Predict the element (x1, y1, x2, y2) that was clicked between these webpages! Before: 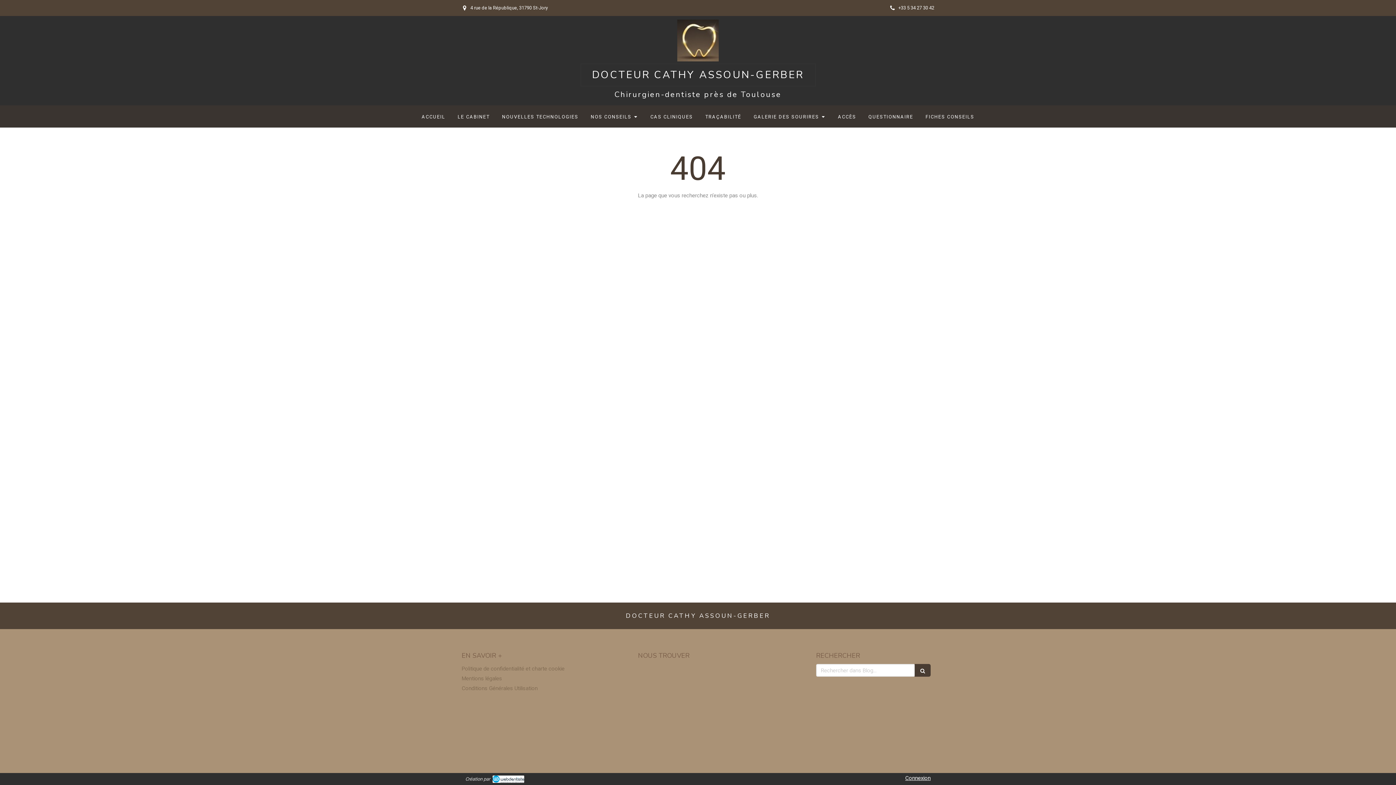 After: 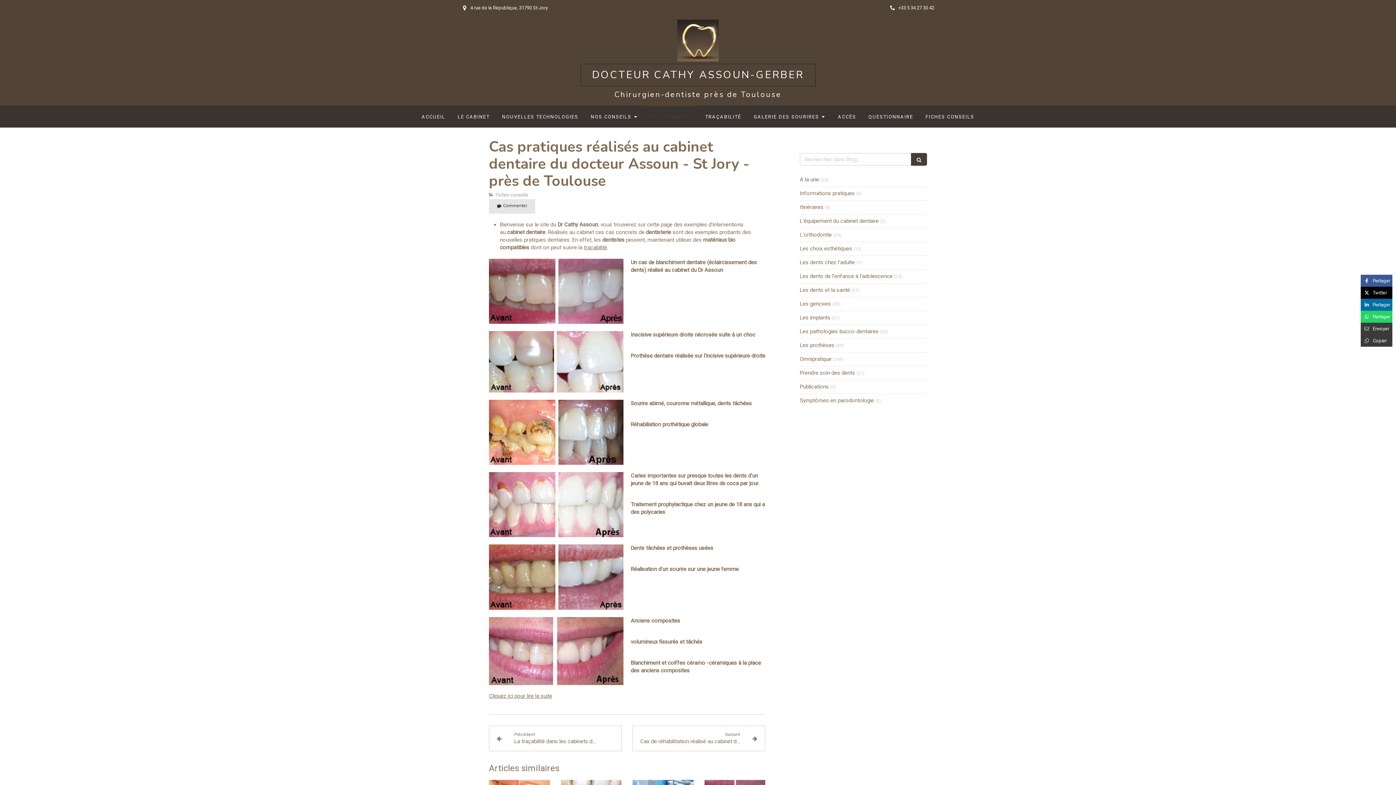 Action: bbox: (645, 105, 698, 127) label: CAS CLINIQUES